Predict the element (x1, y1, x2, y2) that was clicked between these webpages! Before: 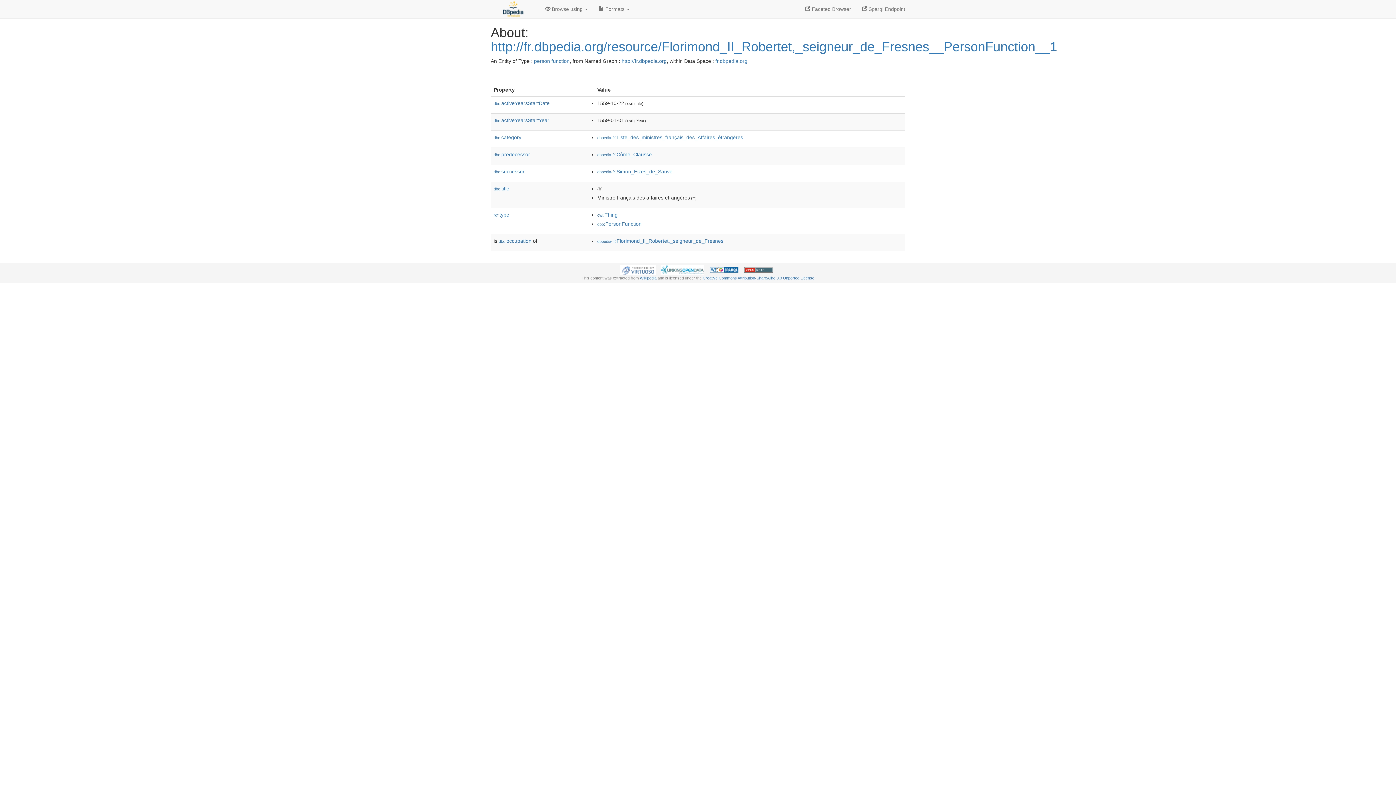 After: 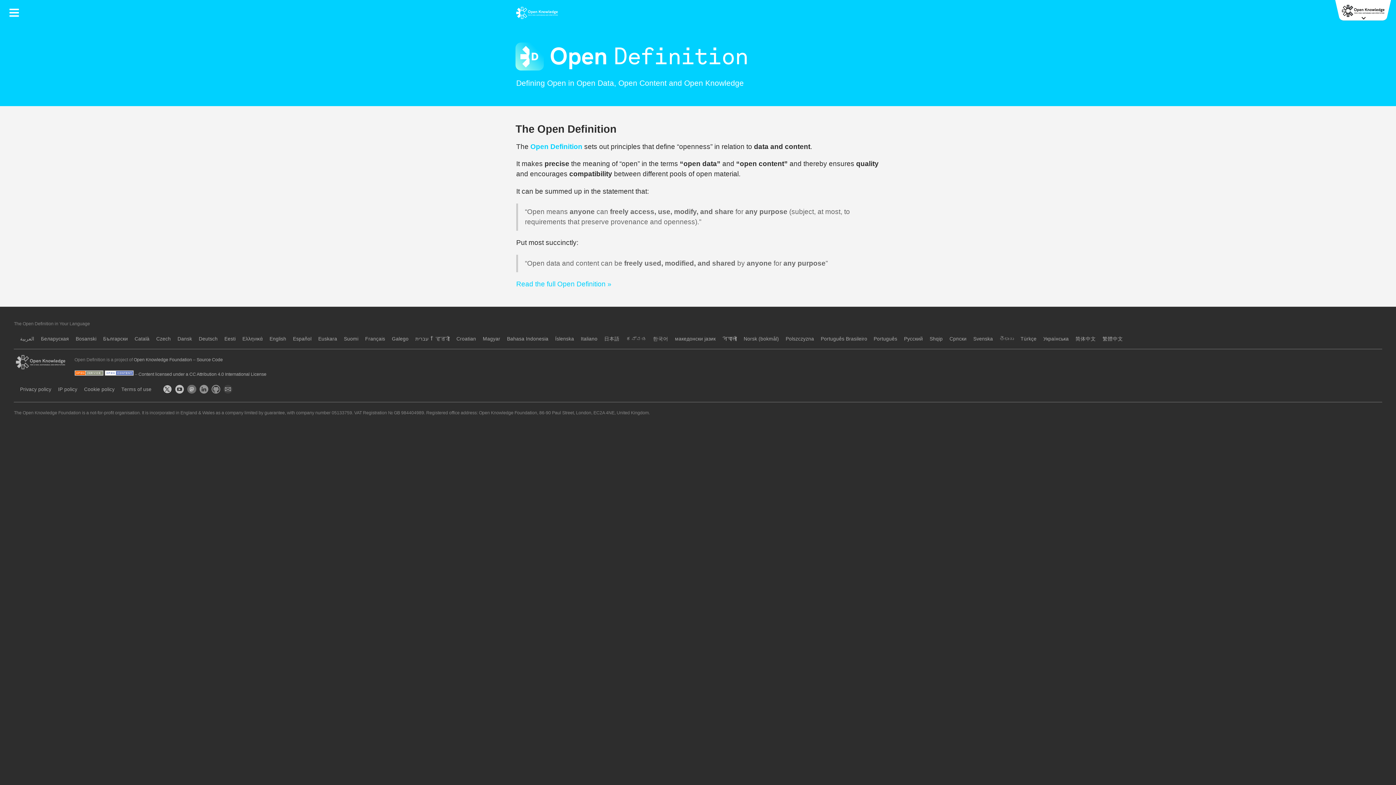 Action: bbox: (744, 267, 773, 271)